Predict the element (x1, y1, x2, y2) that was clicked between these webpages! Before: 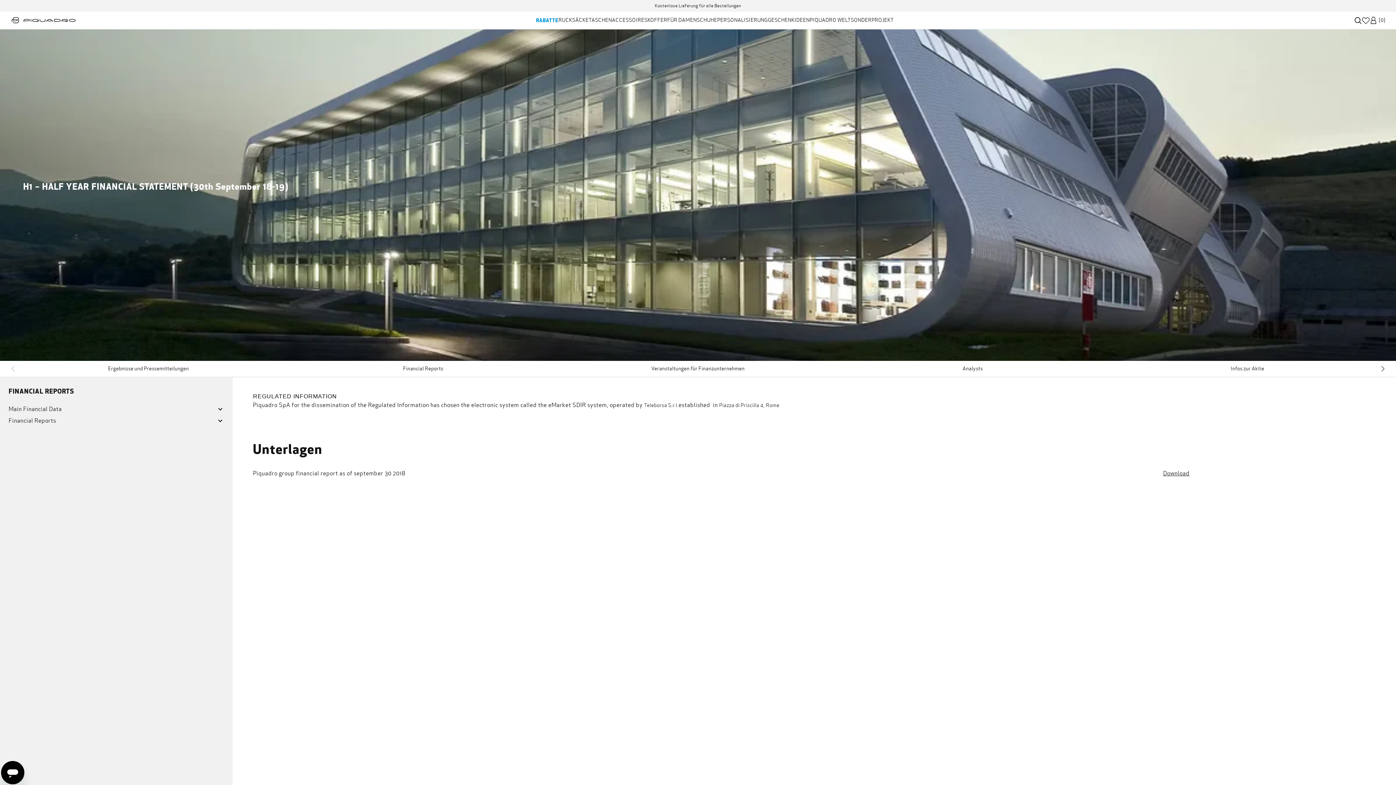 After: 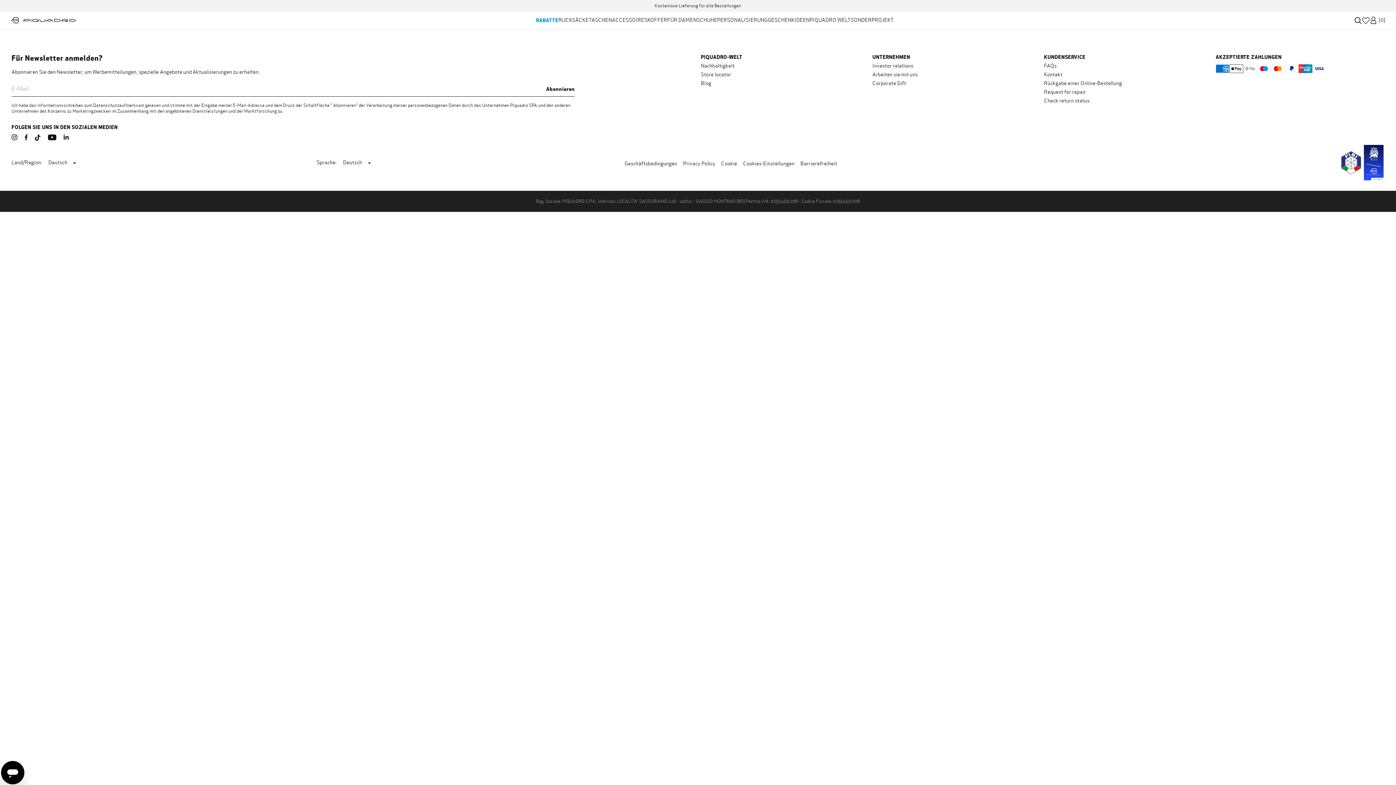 Action: bbox: (1361, 17, 1370, 23)